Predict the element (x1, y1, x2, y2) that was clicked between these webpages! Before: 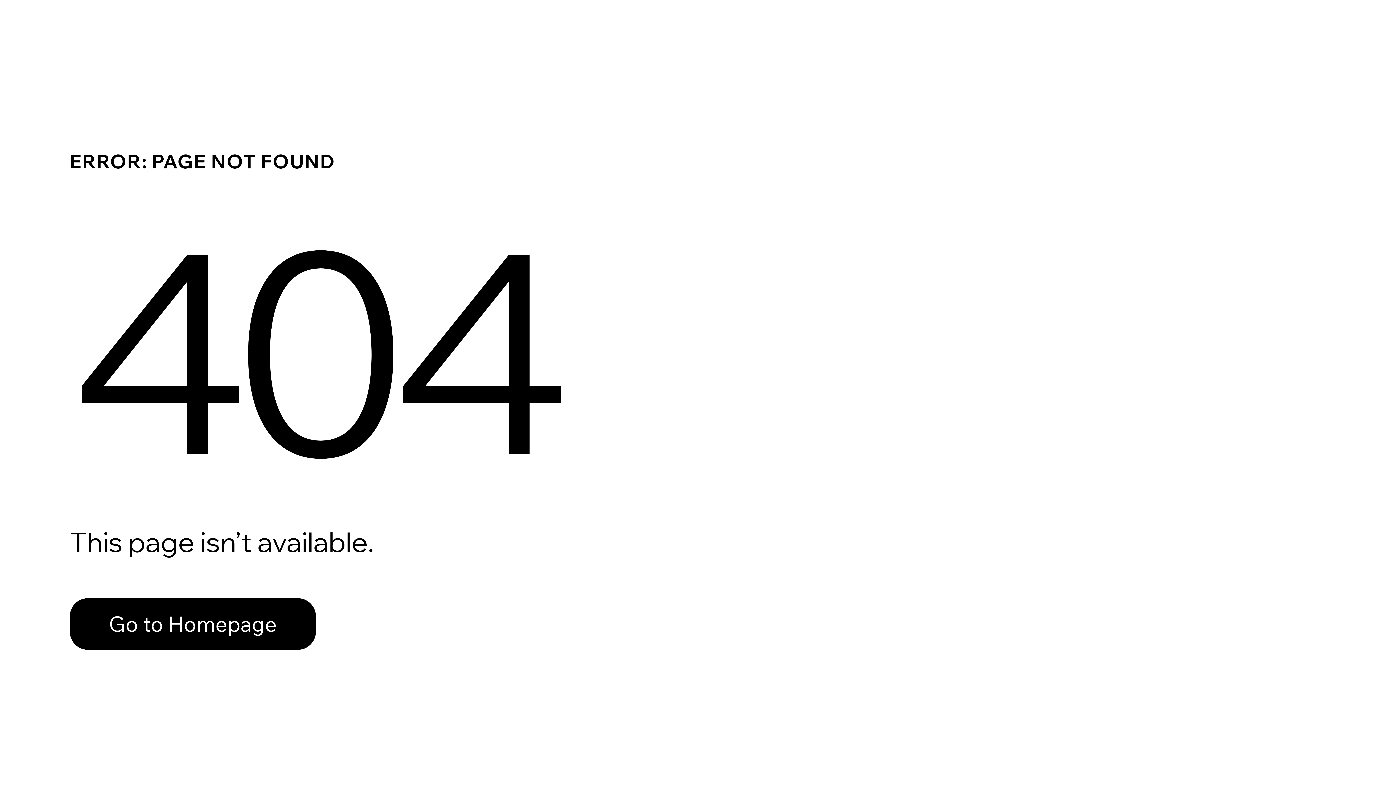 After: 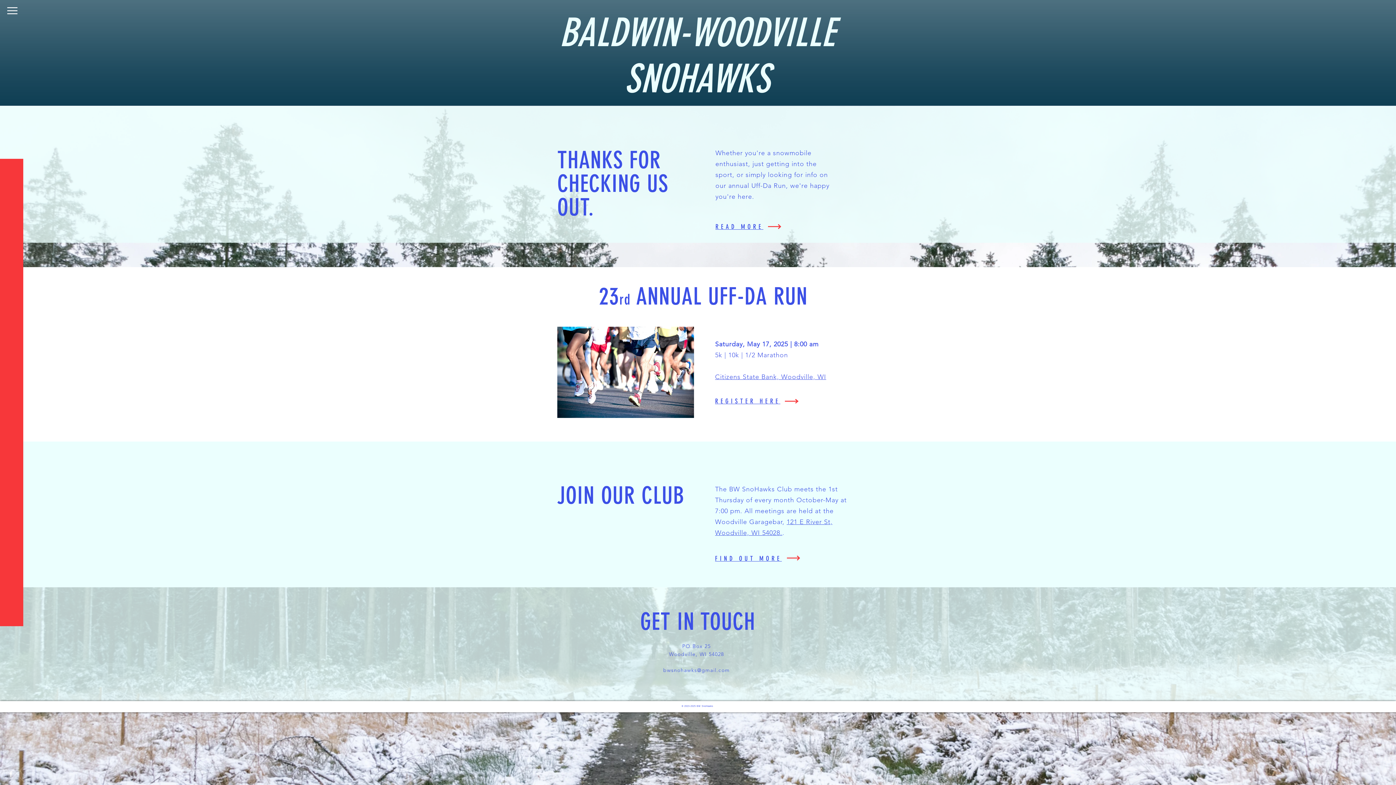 Action: bbox: (69, 598, 316, 650) label: Go to Homepage